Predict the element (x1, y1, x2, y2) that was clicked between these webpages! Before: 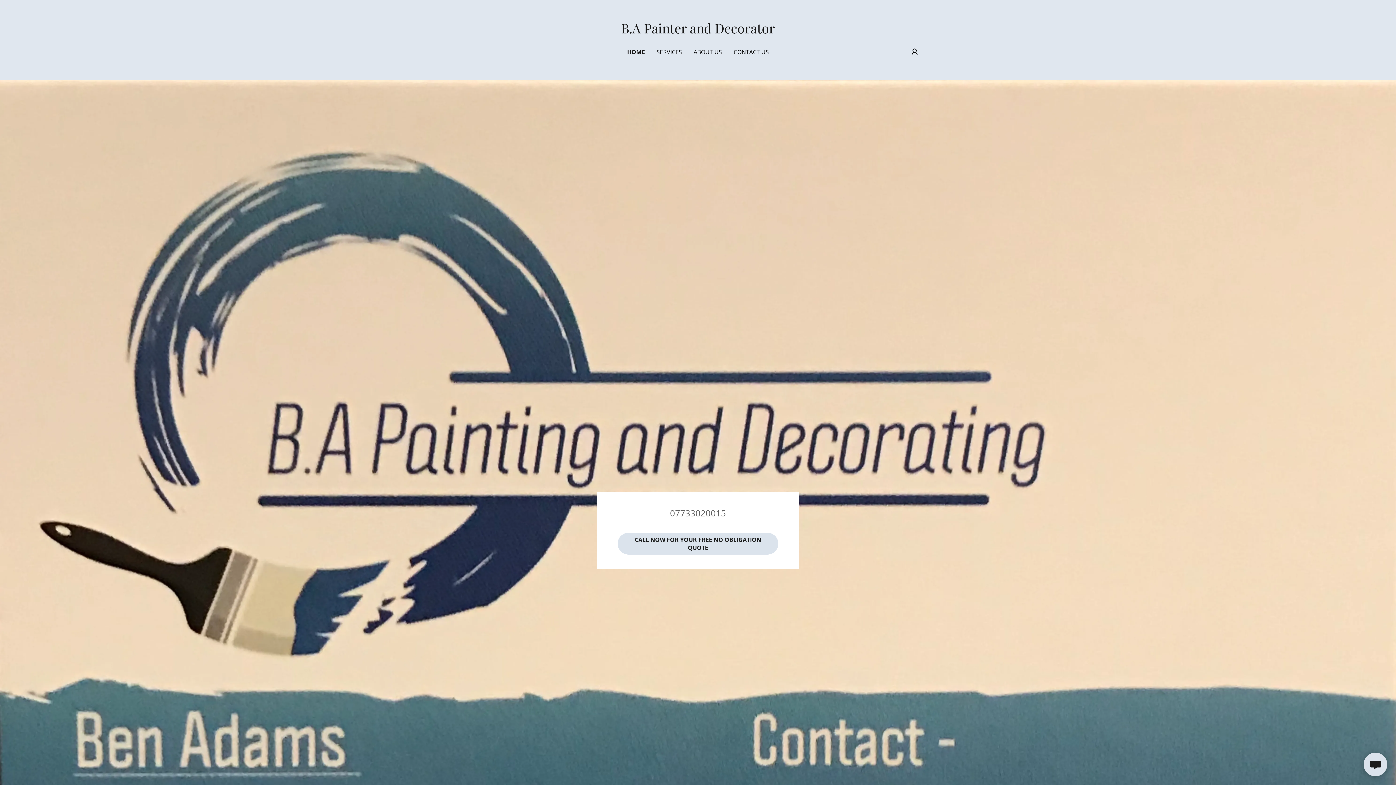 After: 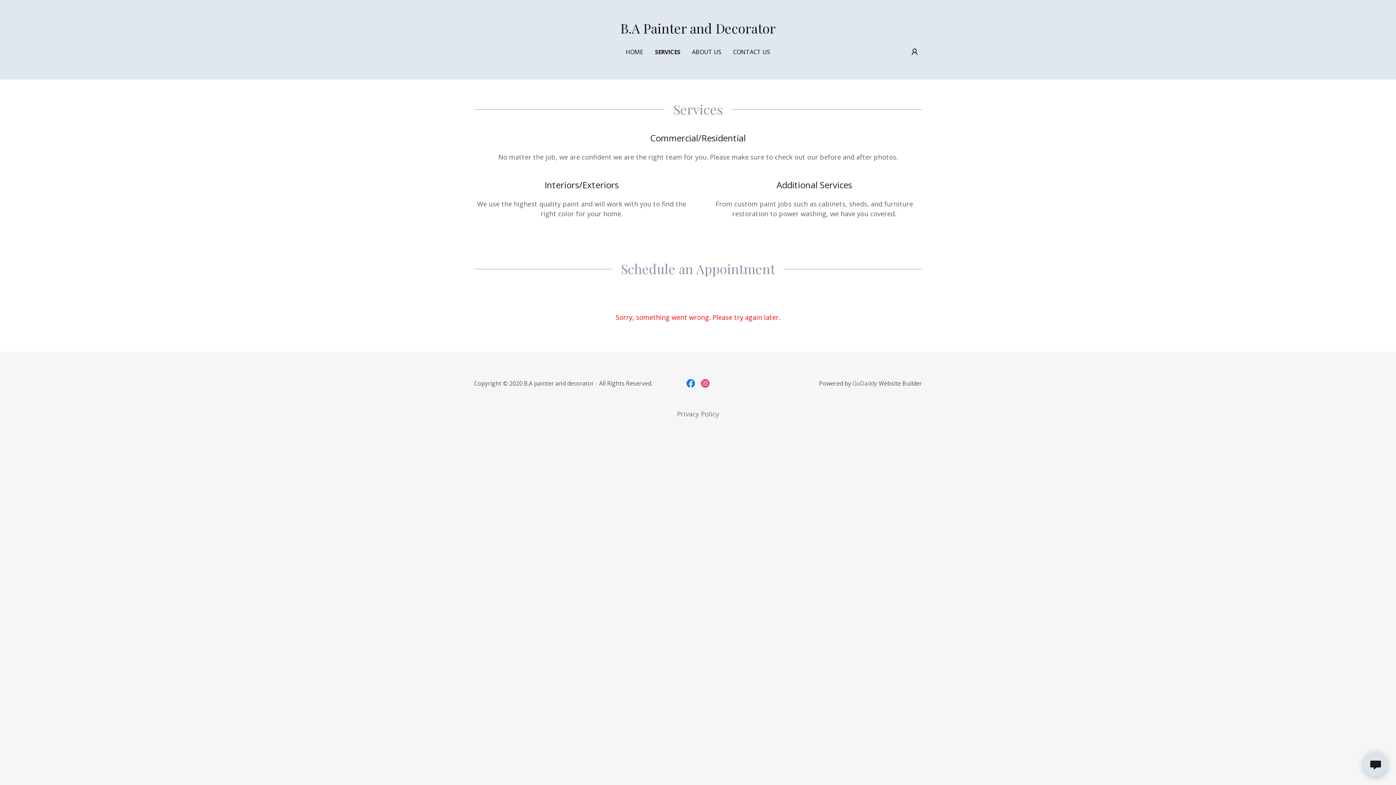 Action: label: CALL NOW FOR YOUR FREE NO OBLIGATION QUOTE bbox: (617, 533, 778, 554)